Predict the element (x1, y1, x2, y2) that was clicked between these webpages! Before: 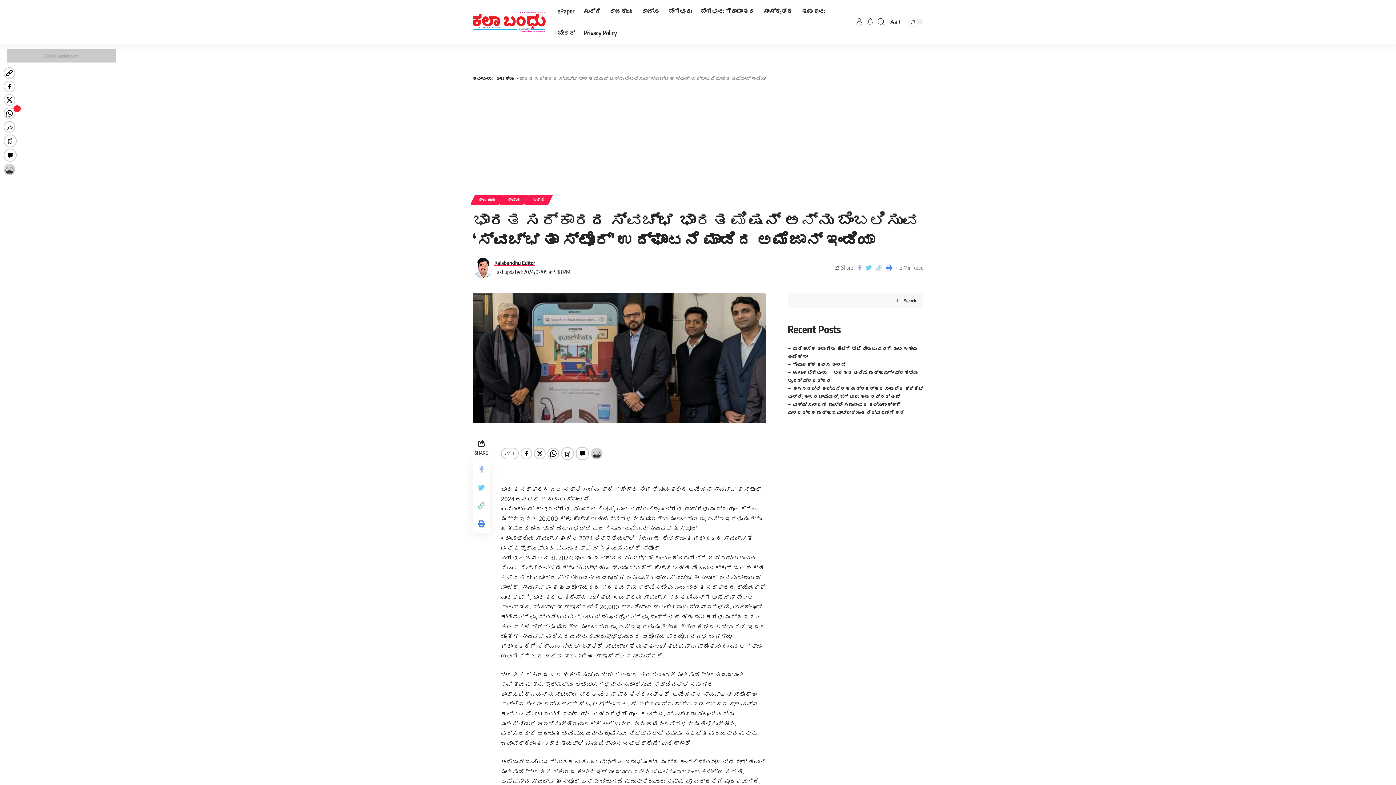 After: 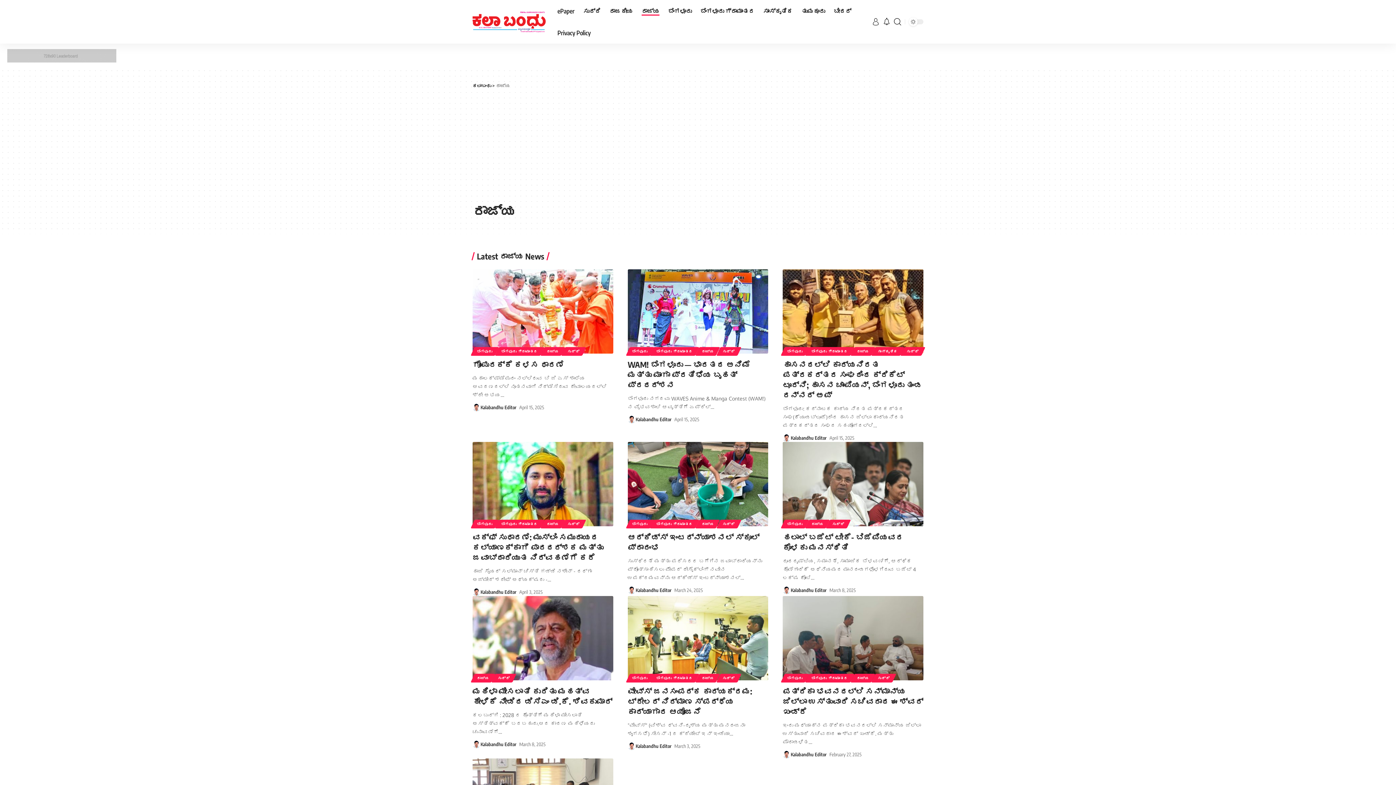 Action: bbox: (501, 194, 526, 204) label: ರಾಜ್ಯ